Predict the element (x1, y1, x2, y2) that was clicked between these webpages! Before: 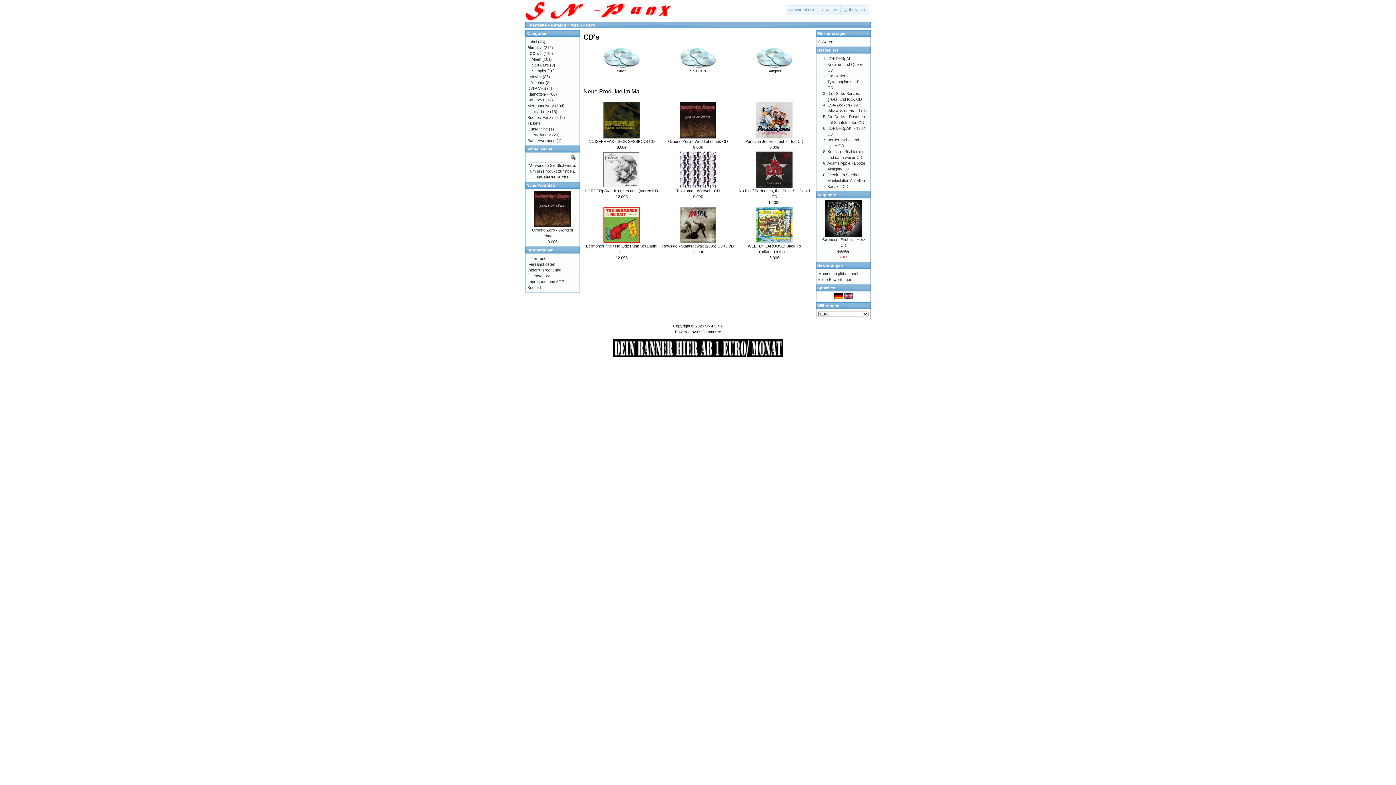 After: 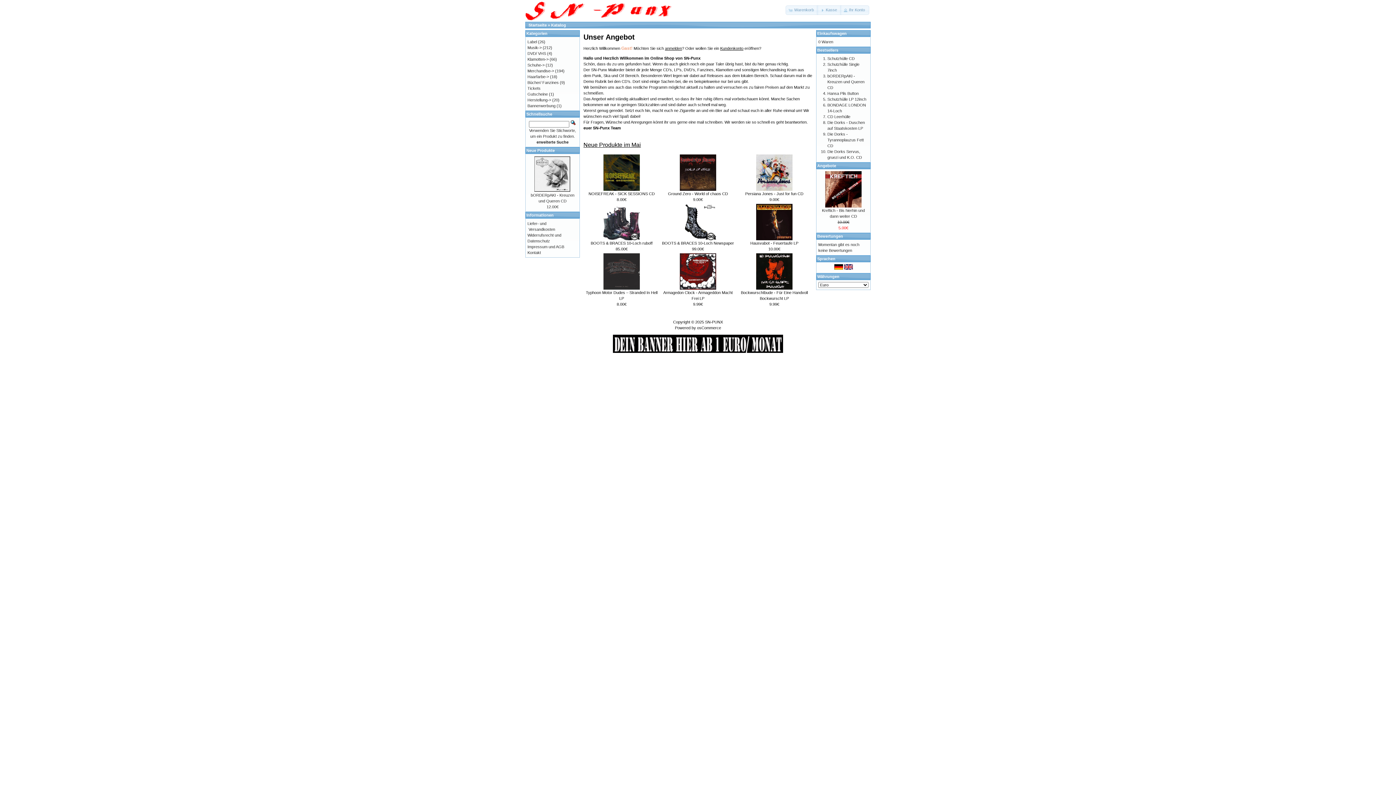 Action: bbox: (525, 17, 672, 21)